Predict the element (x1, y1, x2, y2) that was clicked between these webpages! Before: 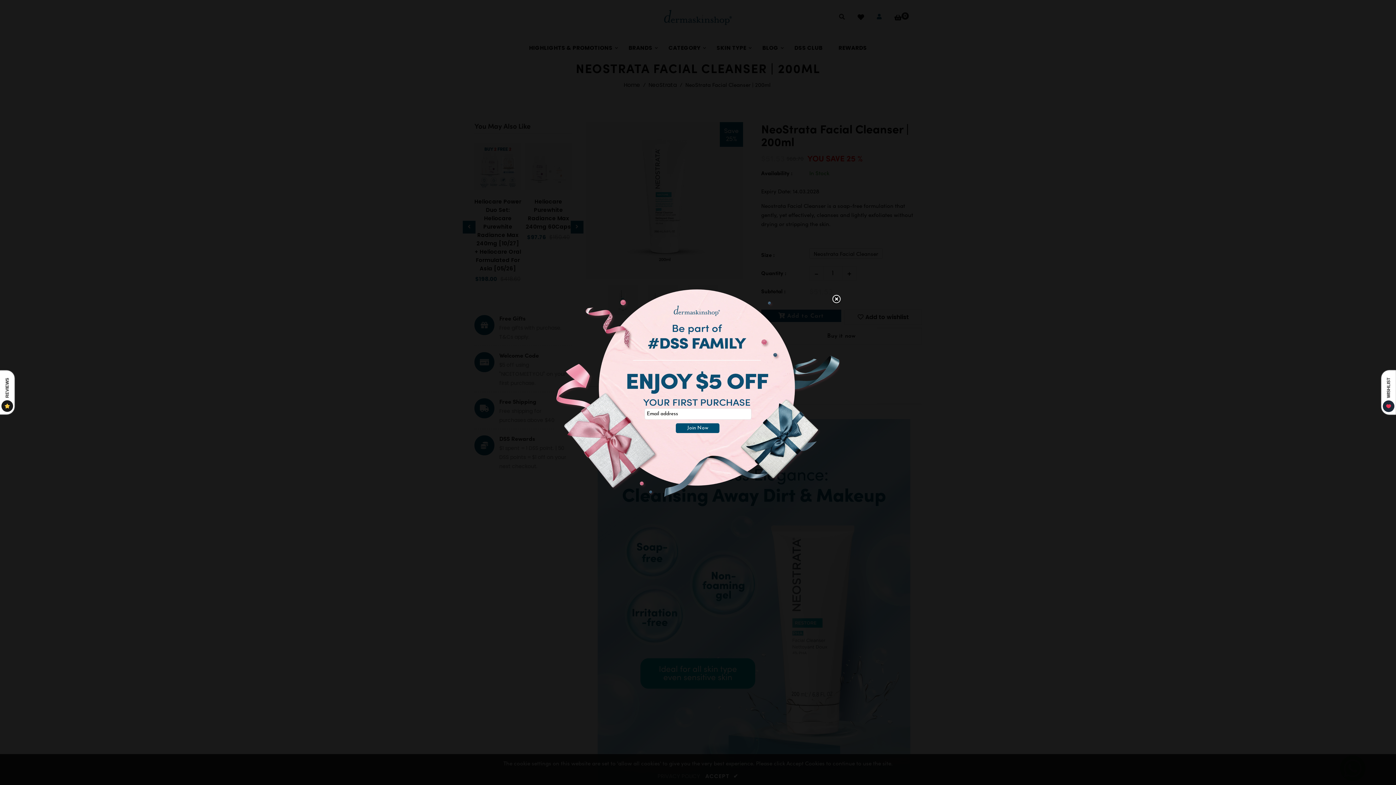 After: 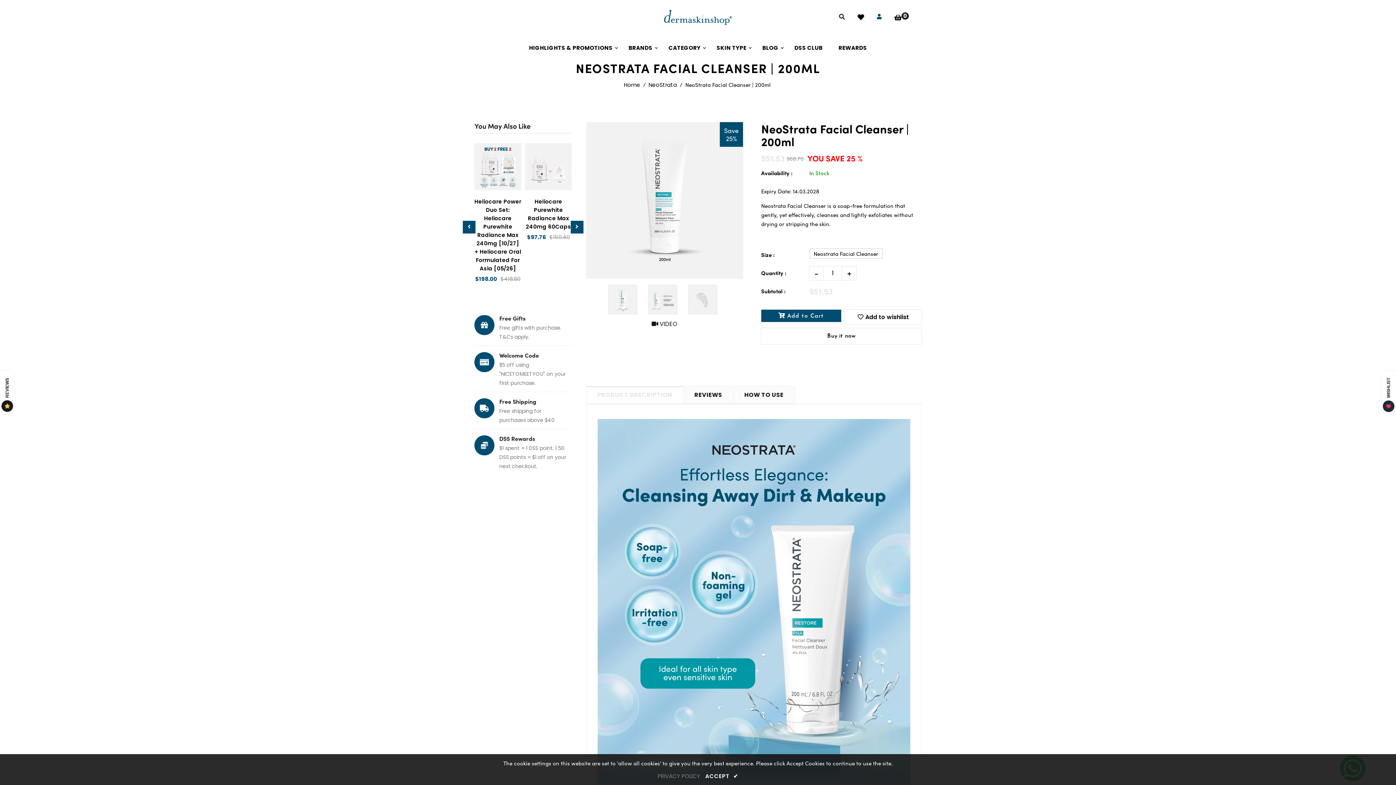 Action: bbox: (821, 294, 842, 315)